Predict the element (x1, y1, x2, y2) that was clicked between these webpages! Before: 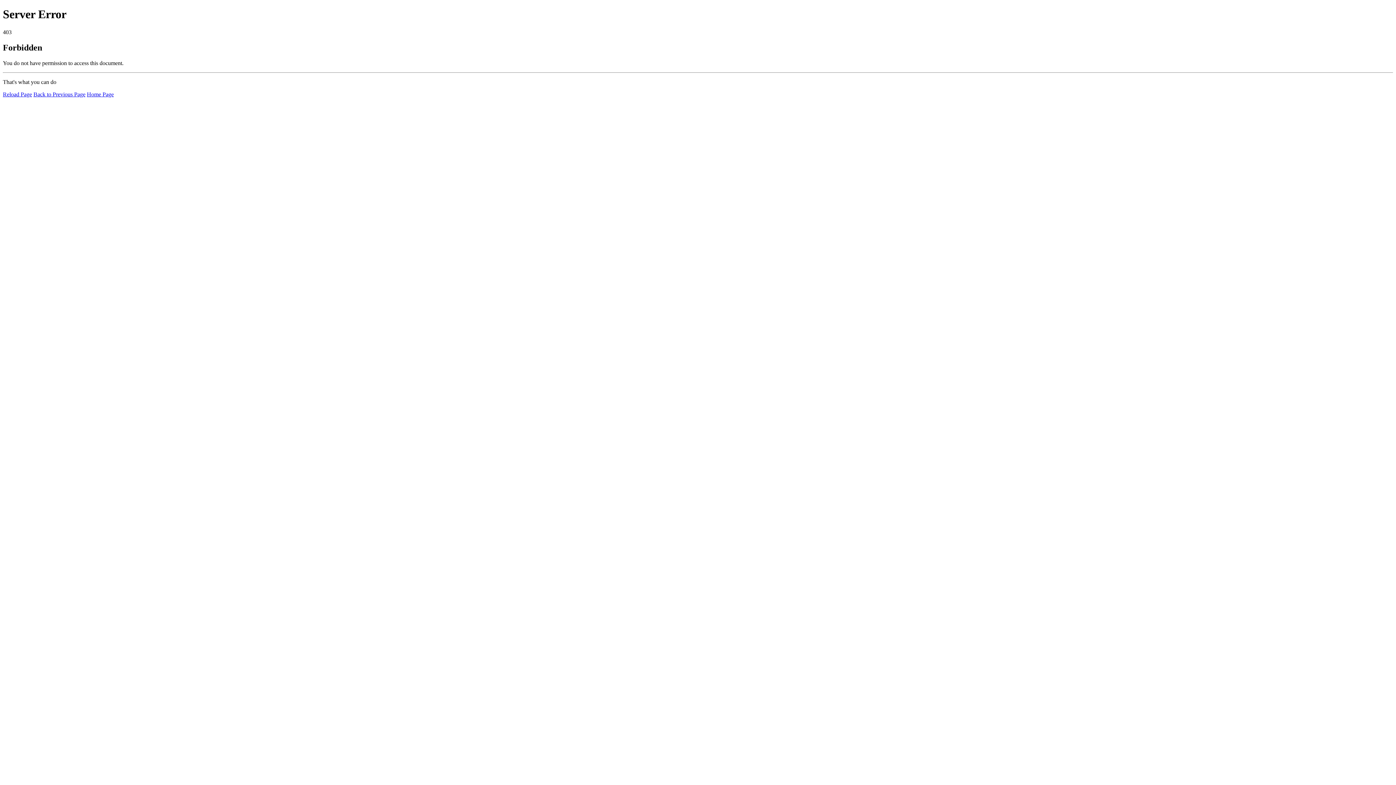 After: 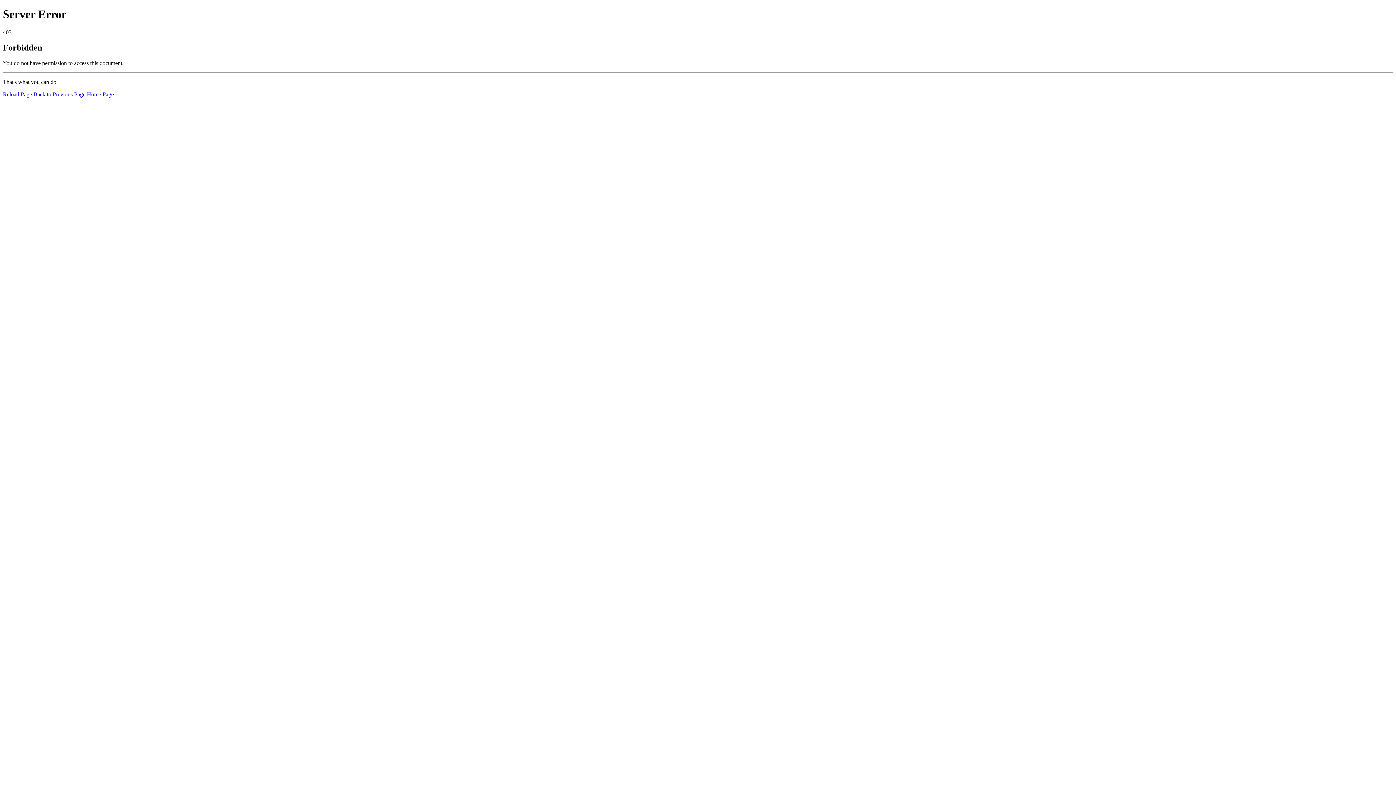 Action: label: Reload Page bbox: (2, 91, 32, 97)